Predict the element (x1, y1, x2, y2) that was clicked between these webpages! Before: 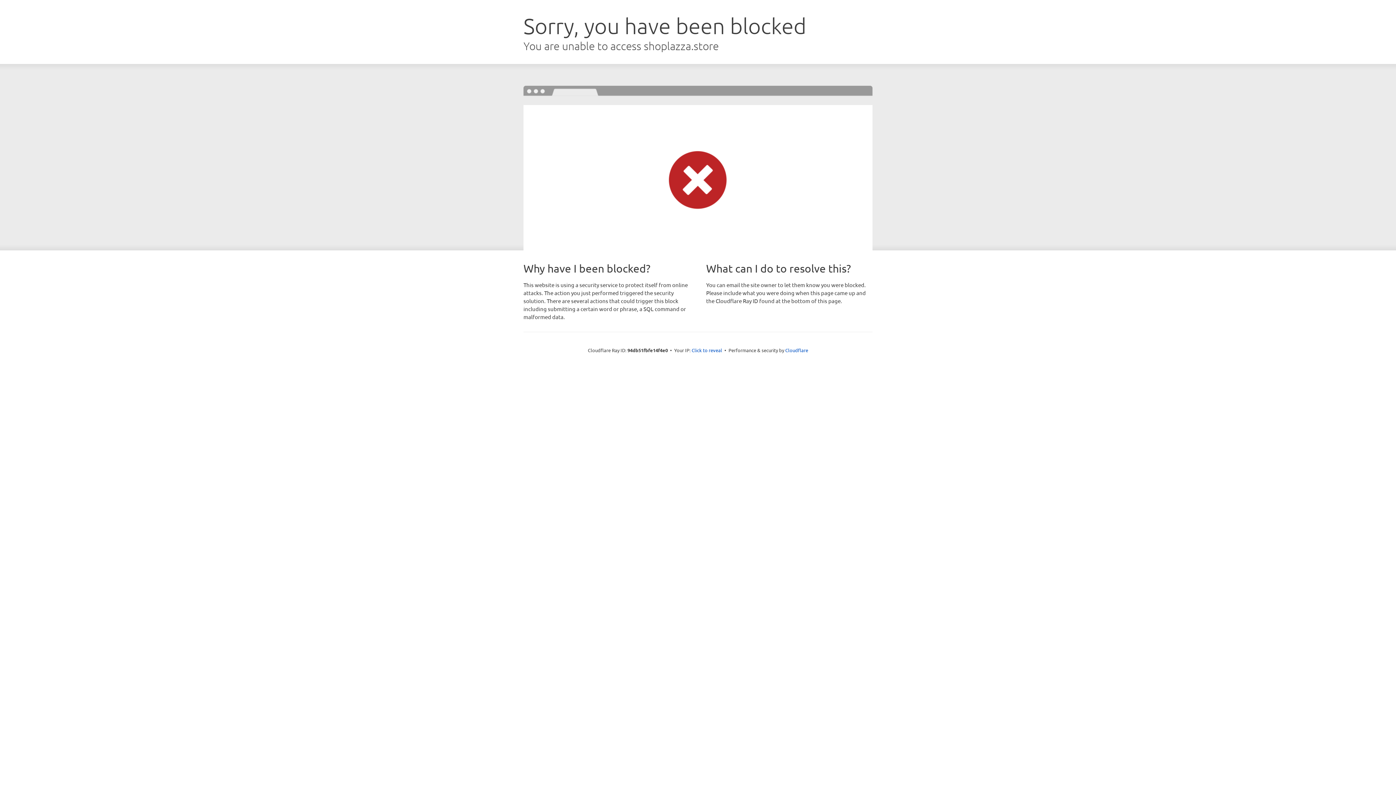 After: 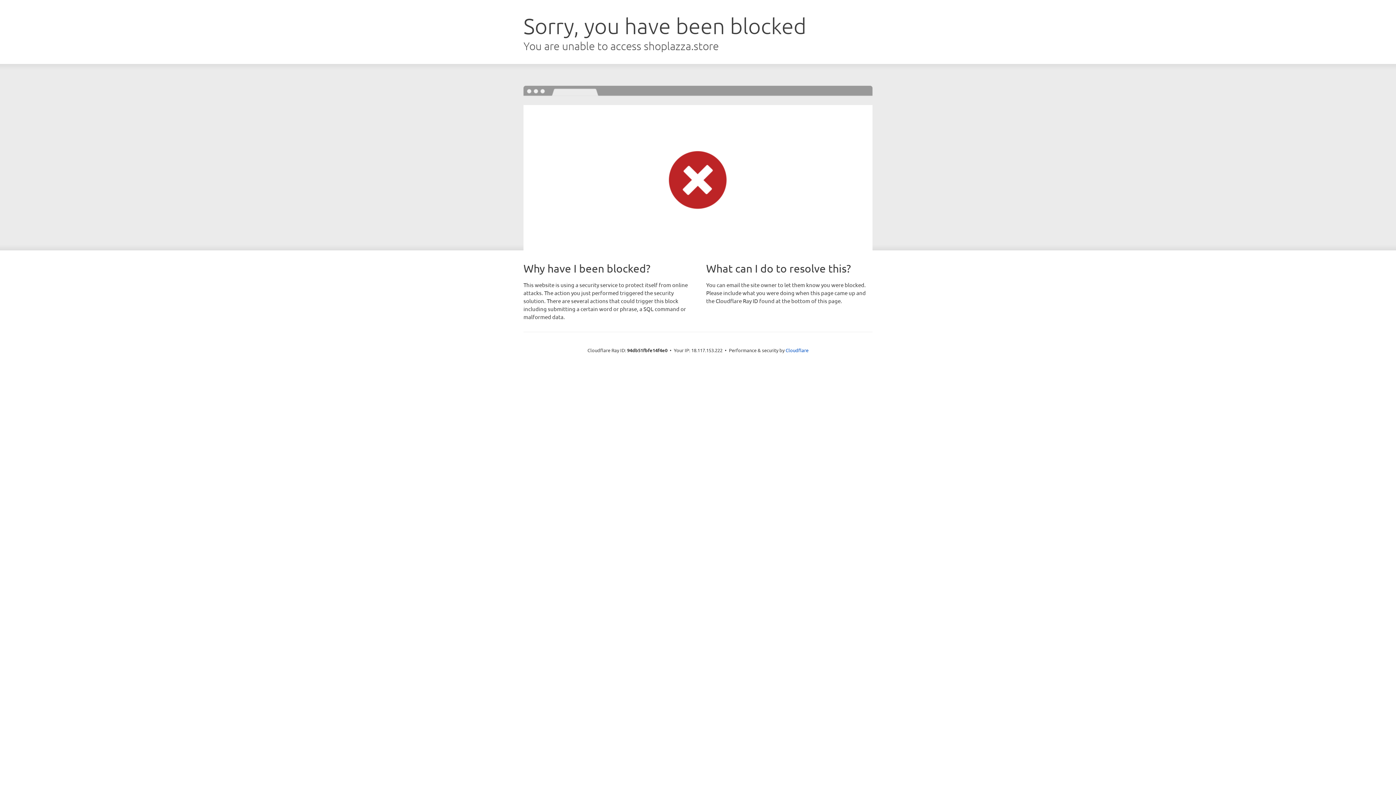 Action: label: Click to reveal bbox: (691, 346, 722, 353)